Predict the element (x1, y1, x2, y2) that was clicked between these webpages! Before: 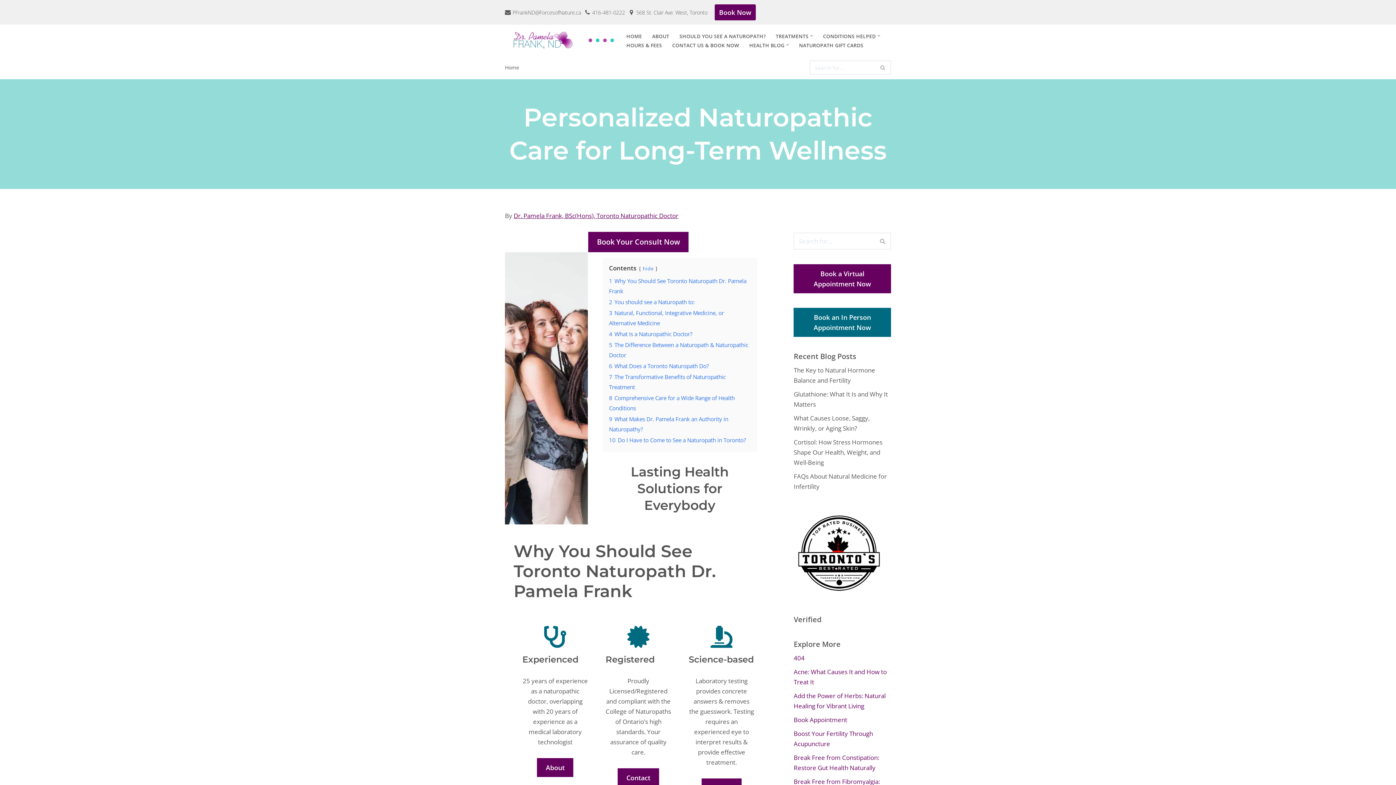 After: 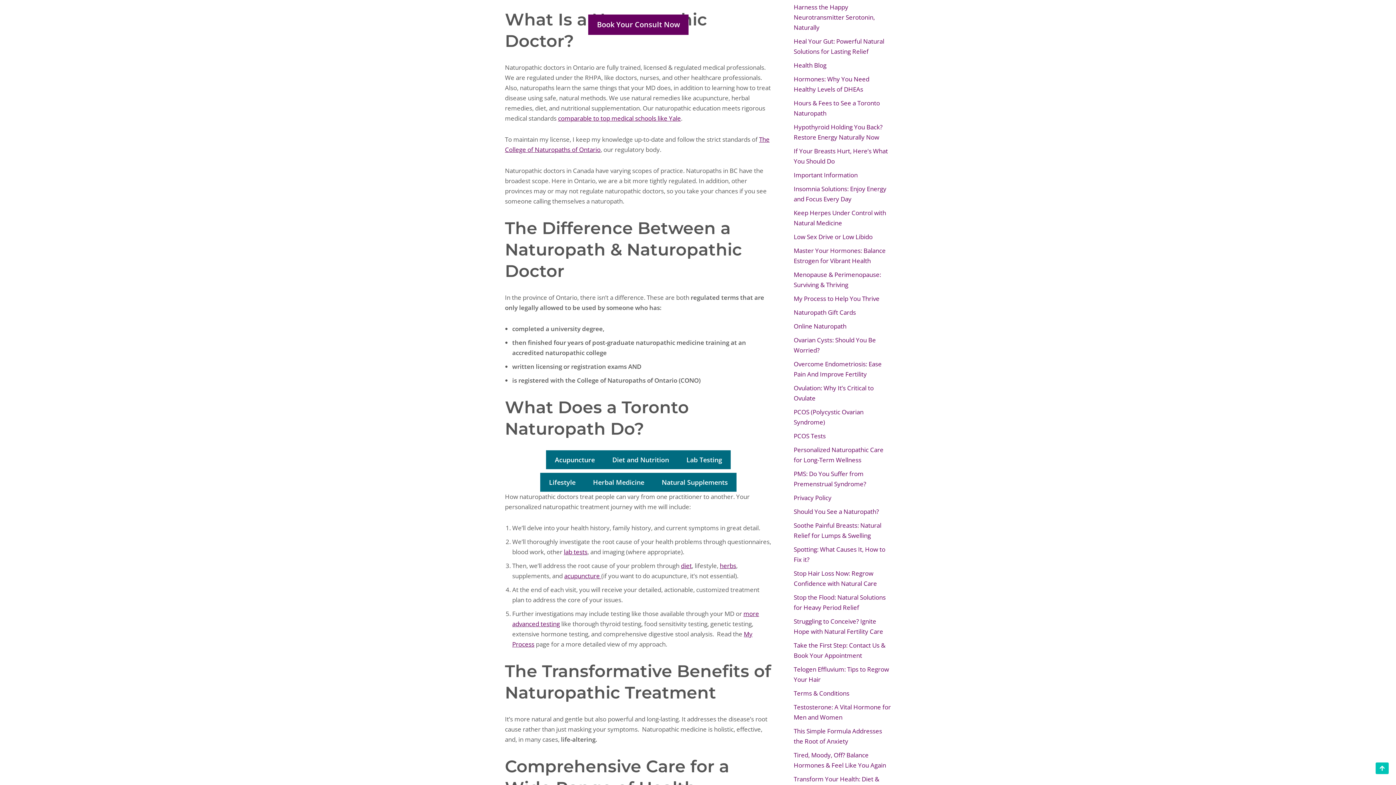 Action: bbox: (609, 330, 692, 337) label: 4 What Is a Naturopathic Doctor?